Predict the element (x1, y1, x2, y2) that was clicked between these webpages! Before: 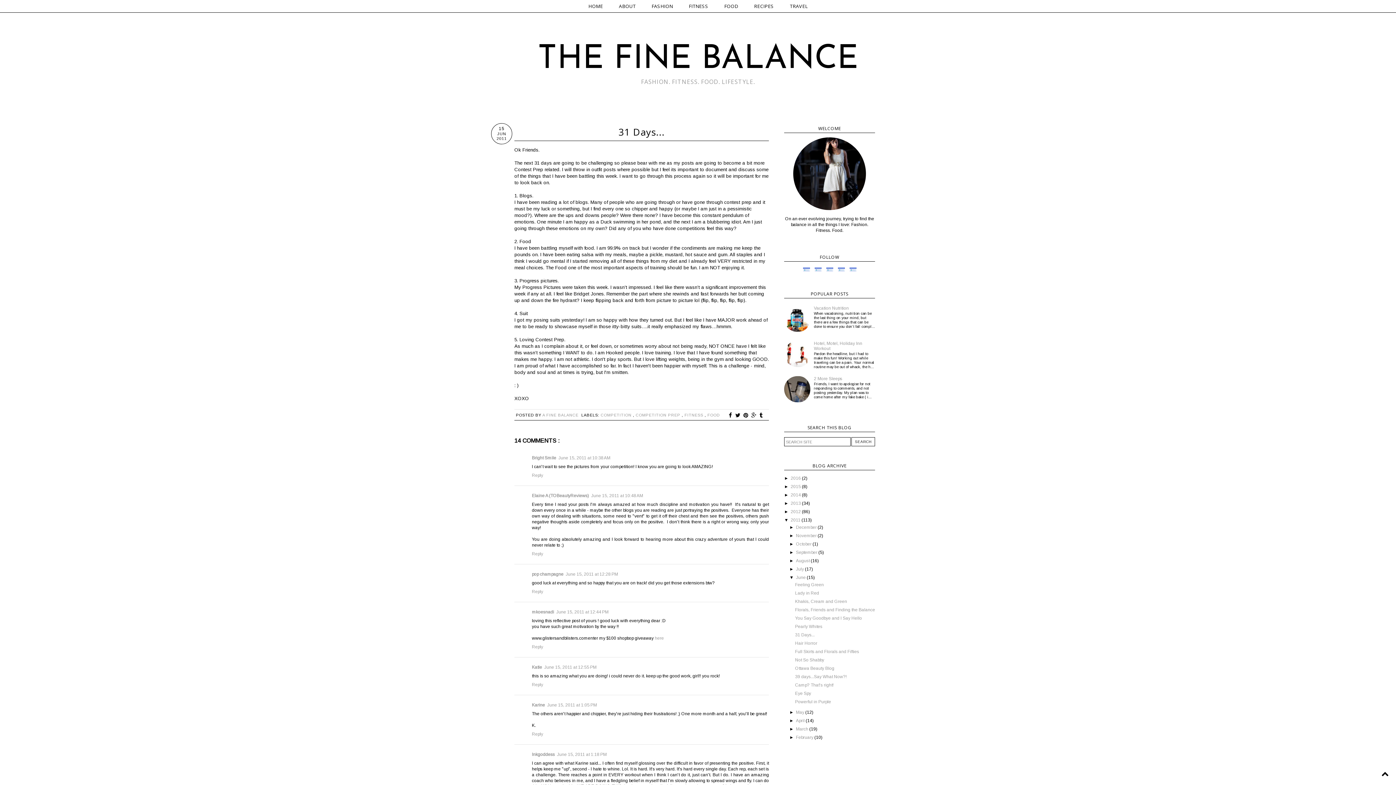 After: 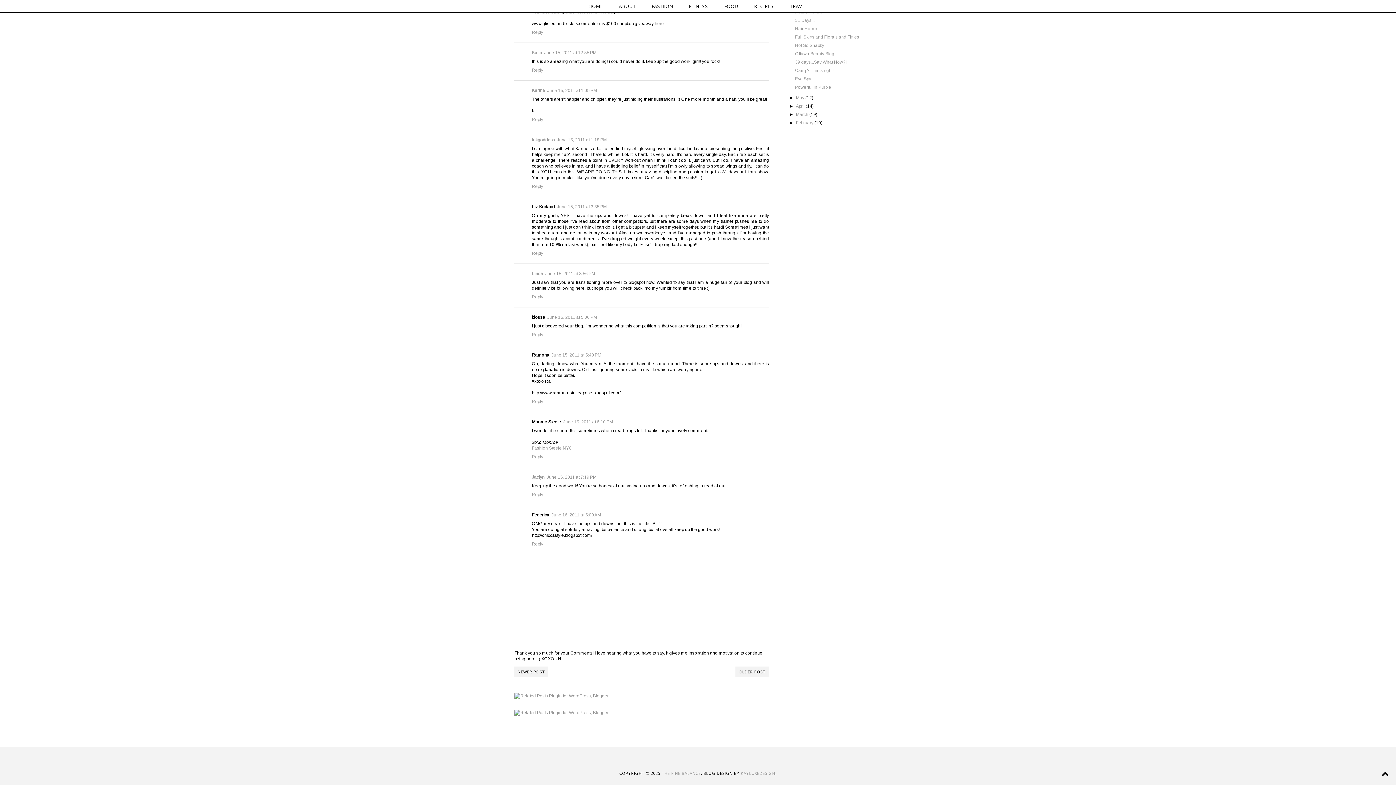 Action: label: June 15, 2011 at 1:18 PM bbox: (557, 752, 606, 757)